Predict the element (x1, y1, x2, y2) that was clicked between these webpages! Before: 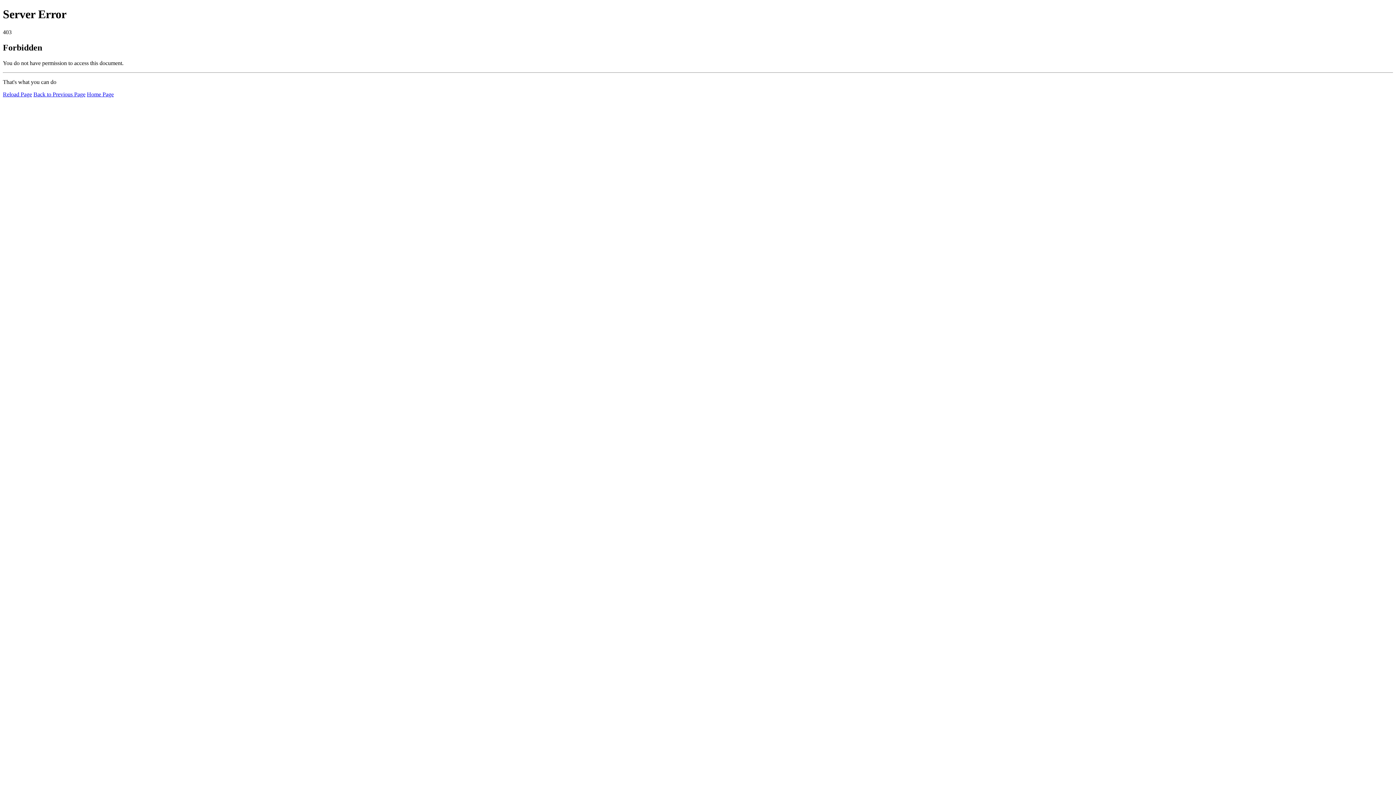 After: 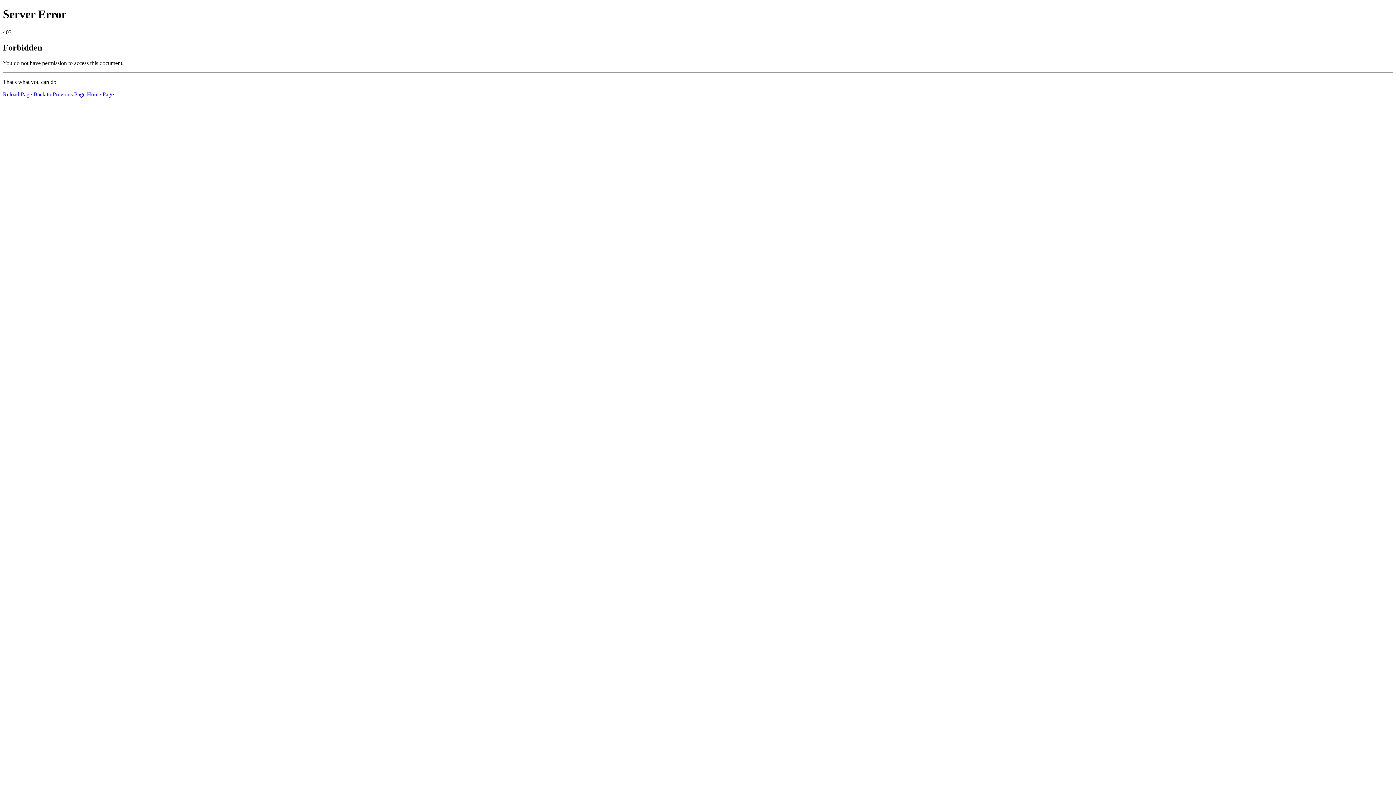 Action: label: Home Page bbox: (86, 91, 113, 97)